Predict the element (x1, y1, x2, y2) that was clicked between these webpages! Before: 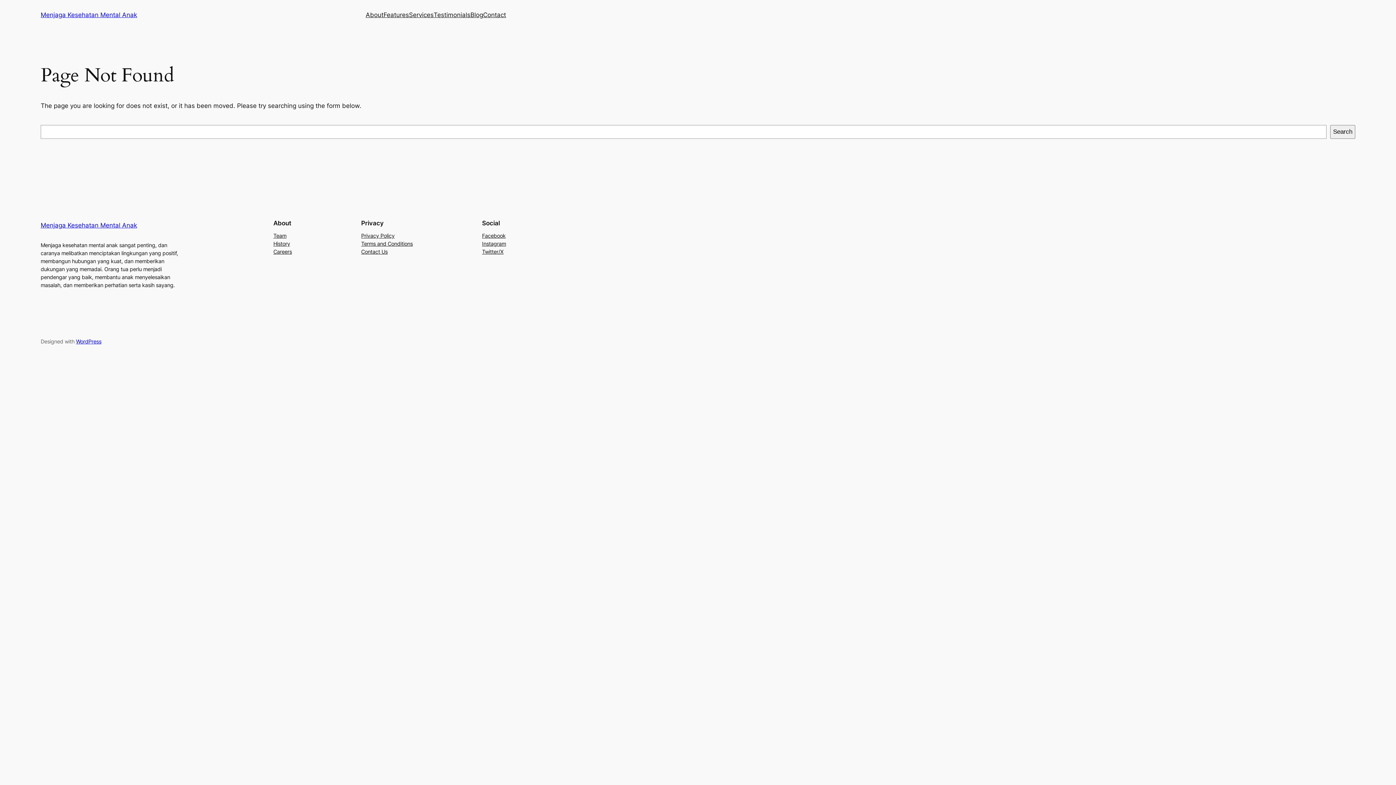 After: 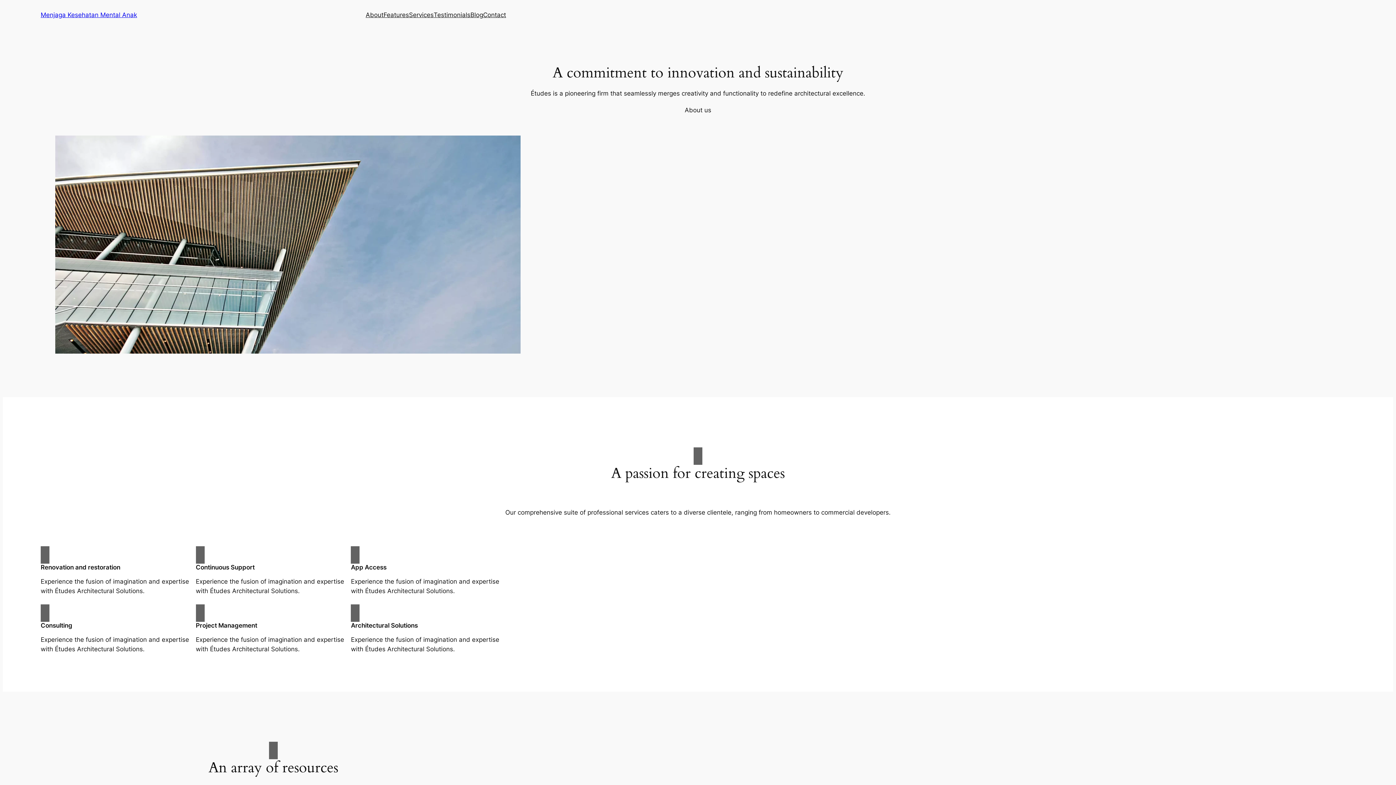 Action: label: Blog bbox: (470, 10, 483, 19)